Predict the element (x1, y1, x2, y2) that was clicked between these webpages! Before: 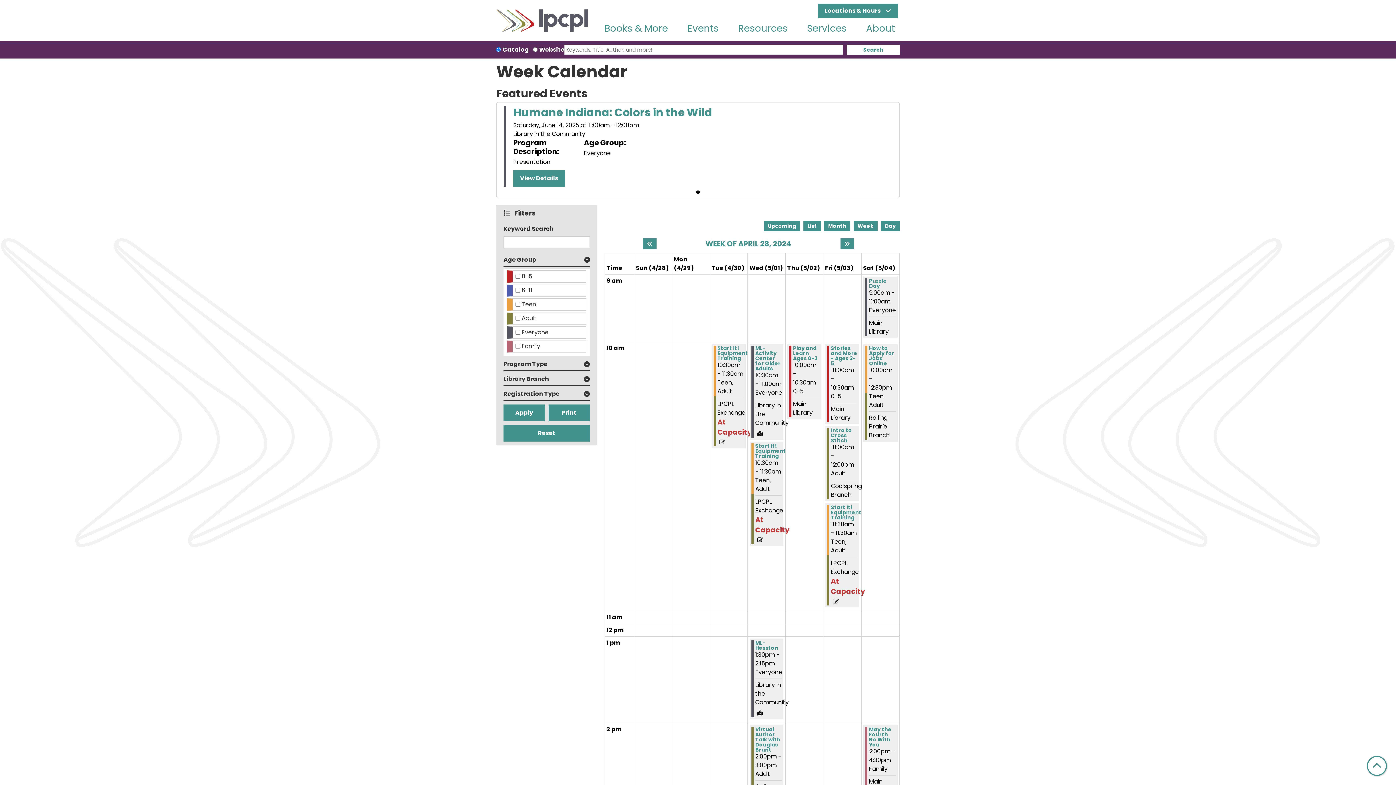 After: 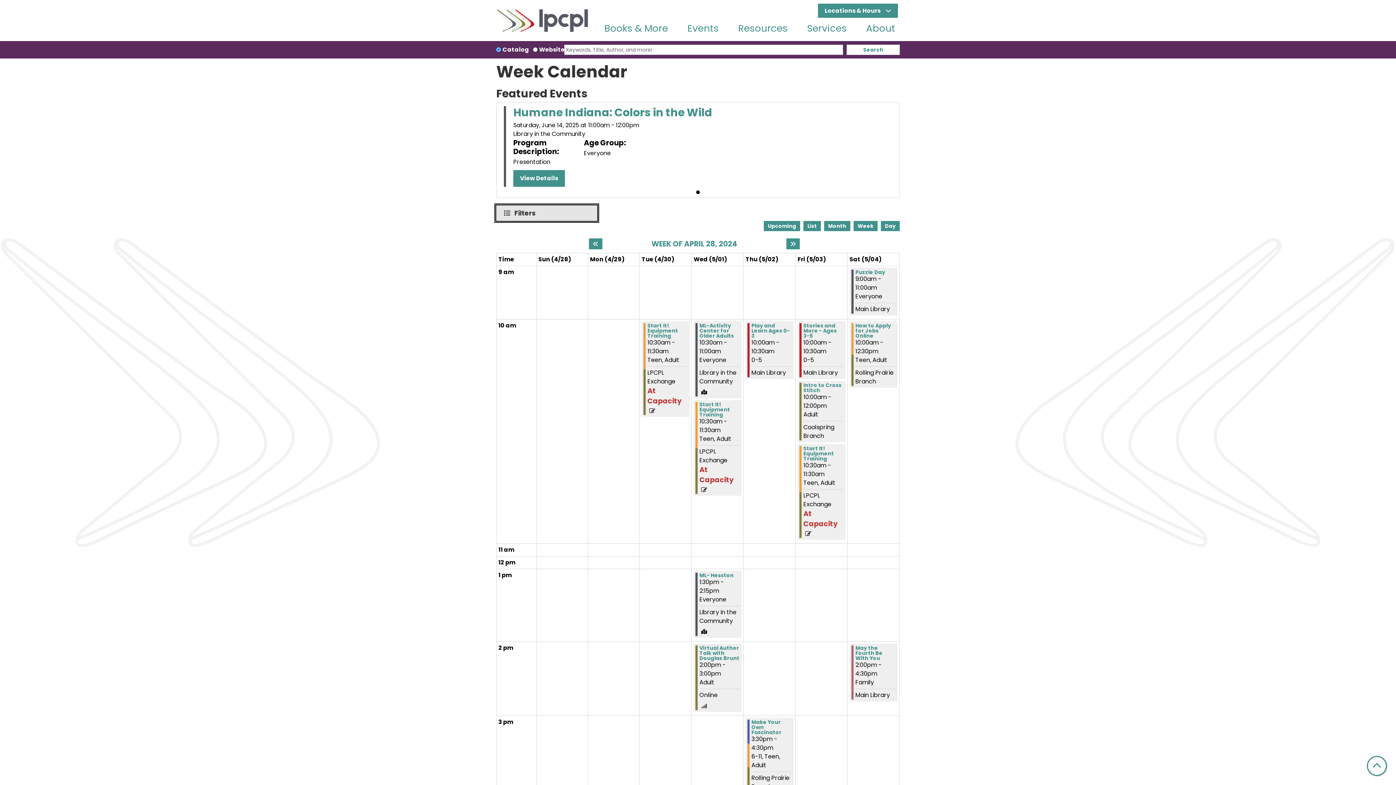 Action: label: Toggle
Filters bbox: (496, 205, 597, 221)